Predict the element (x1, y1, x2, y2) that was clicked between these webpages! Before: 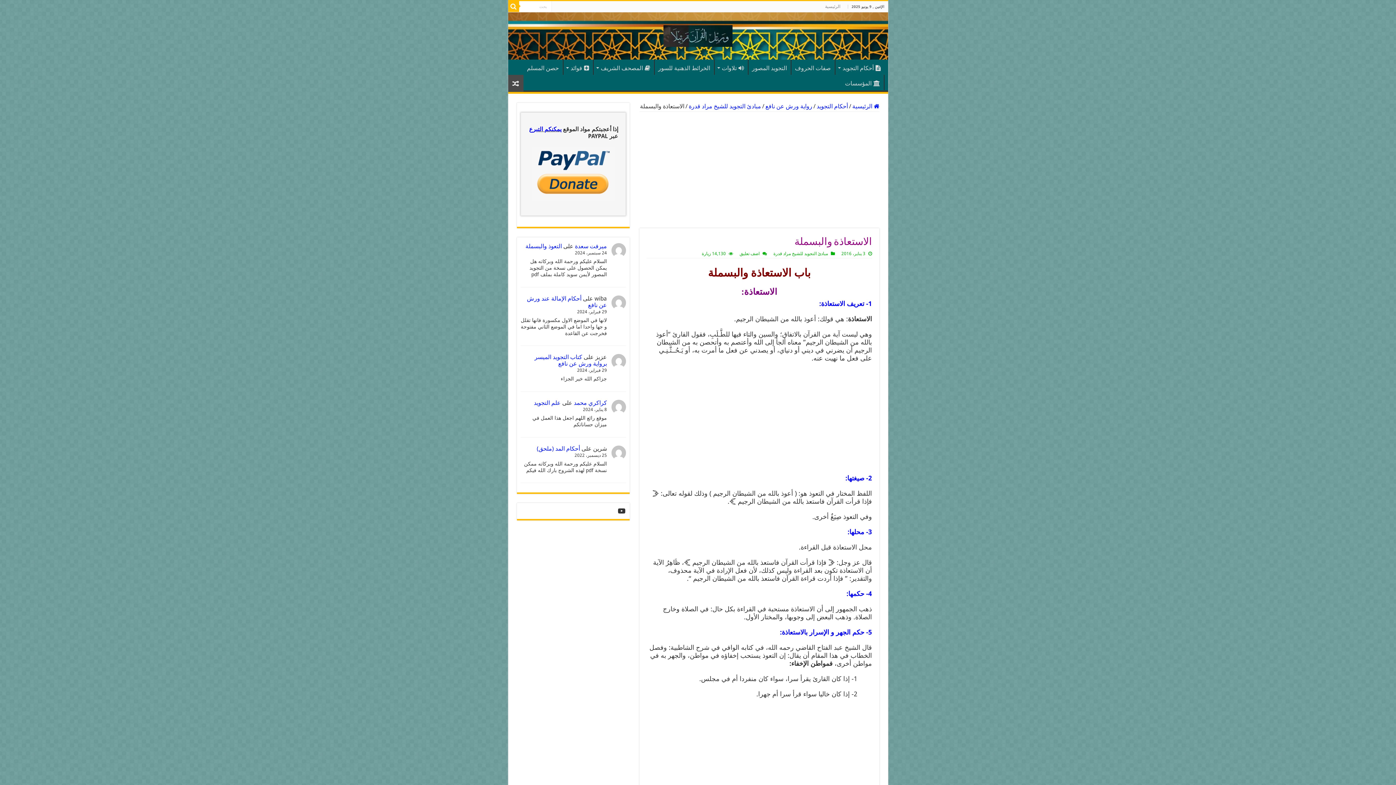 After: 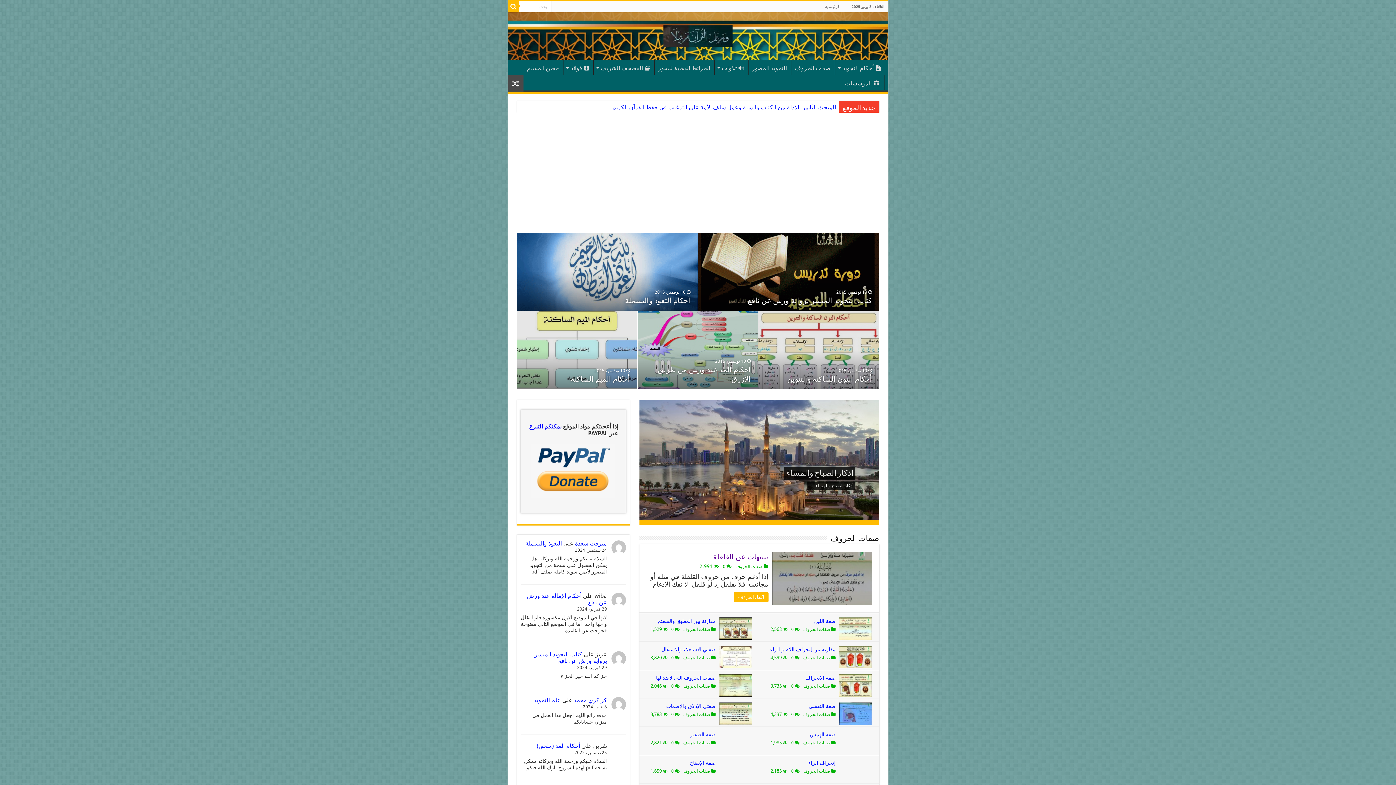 Action: label: الرئيسية bbox: (821, 1, 844, 12)